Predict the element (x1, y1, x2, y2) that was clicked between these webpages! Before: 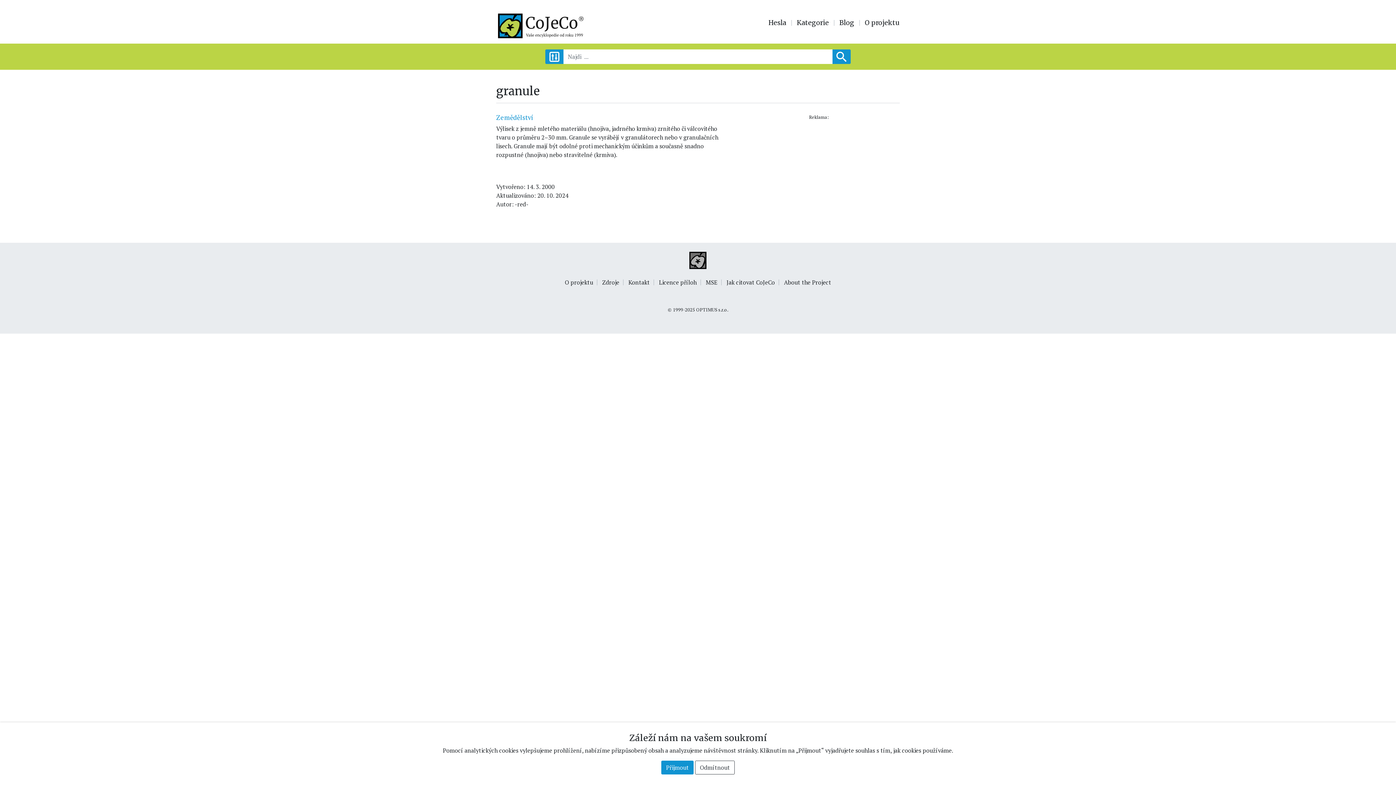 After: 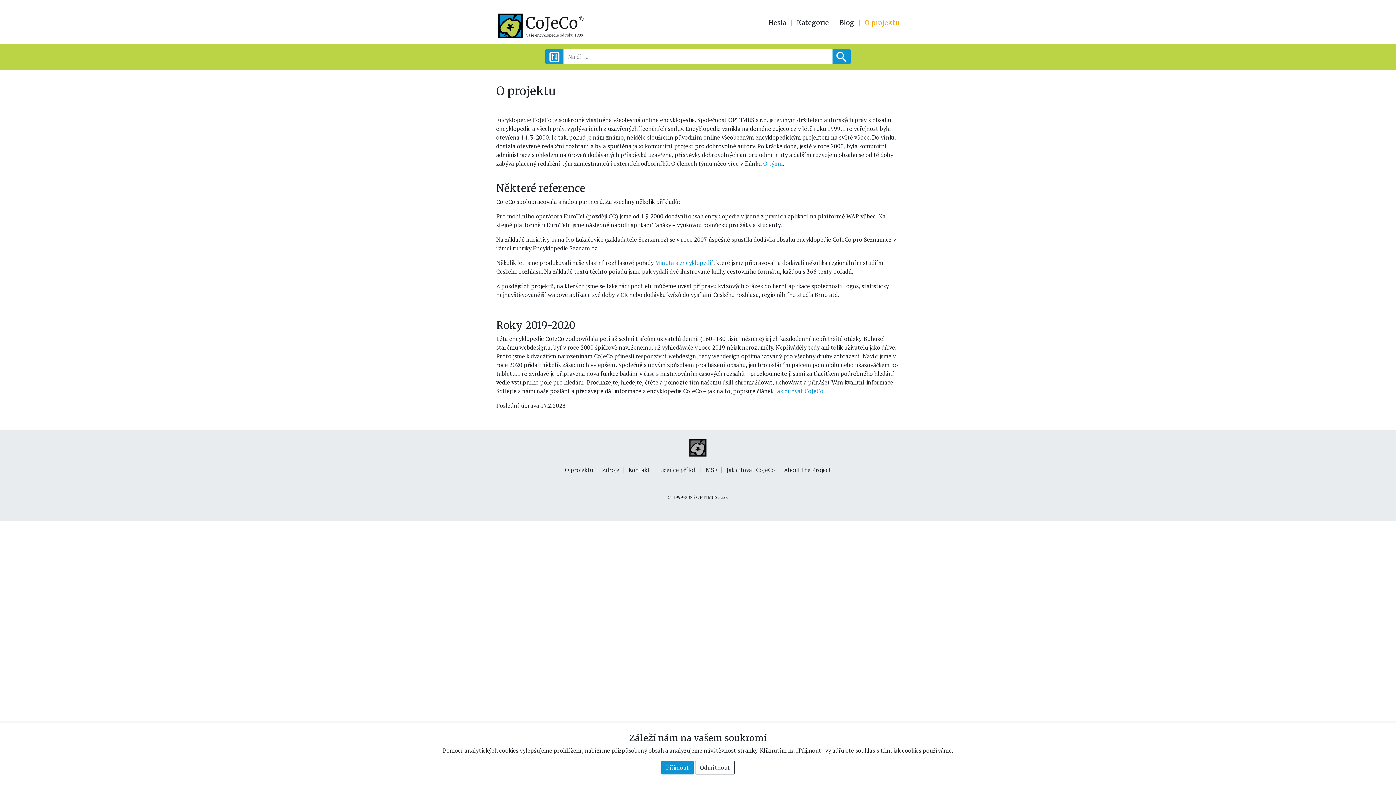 Action: label: O projektu bbox: (860, 20, 900, 25)